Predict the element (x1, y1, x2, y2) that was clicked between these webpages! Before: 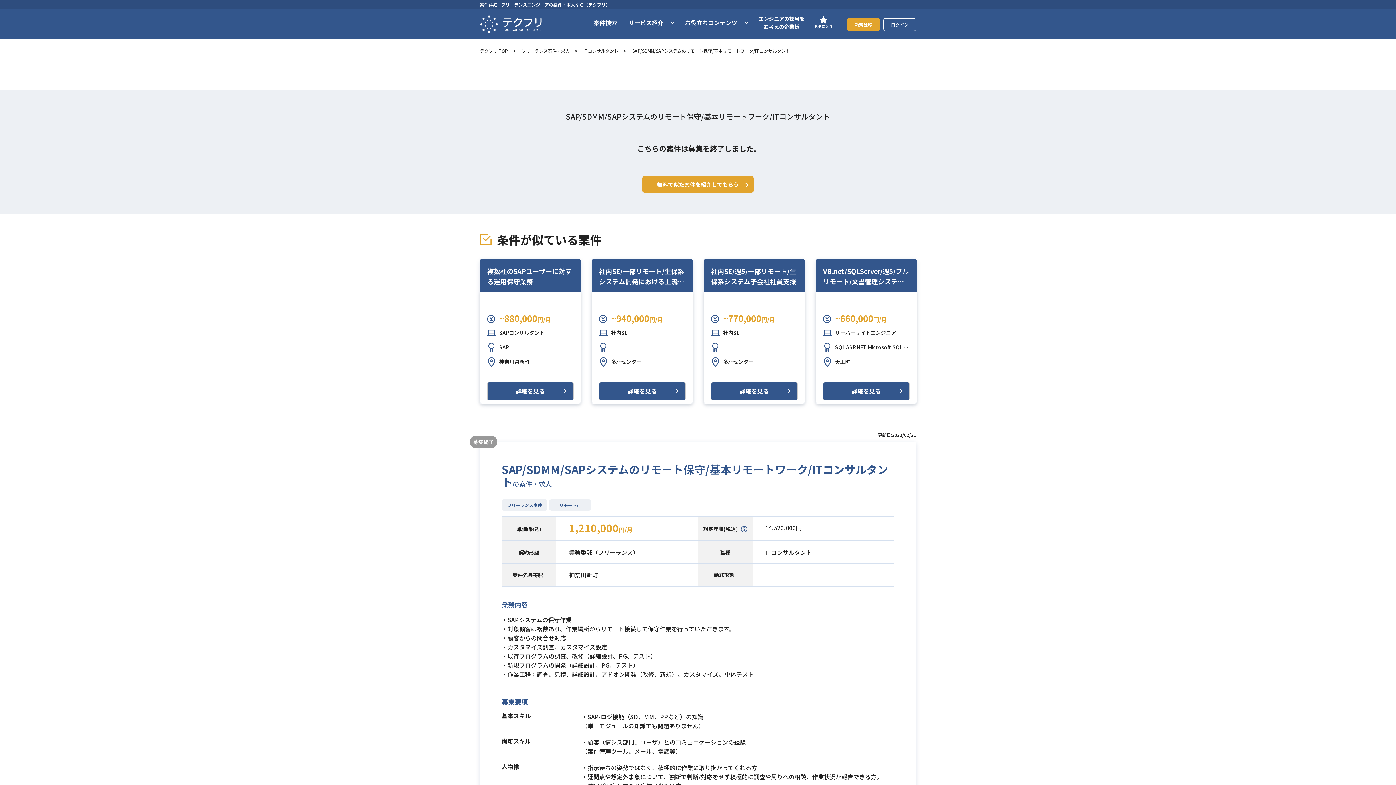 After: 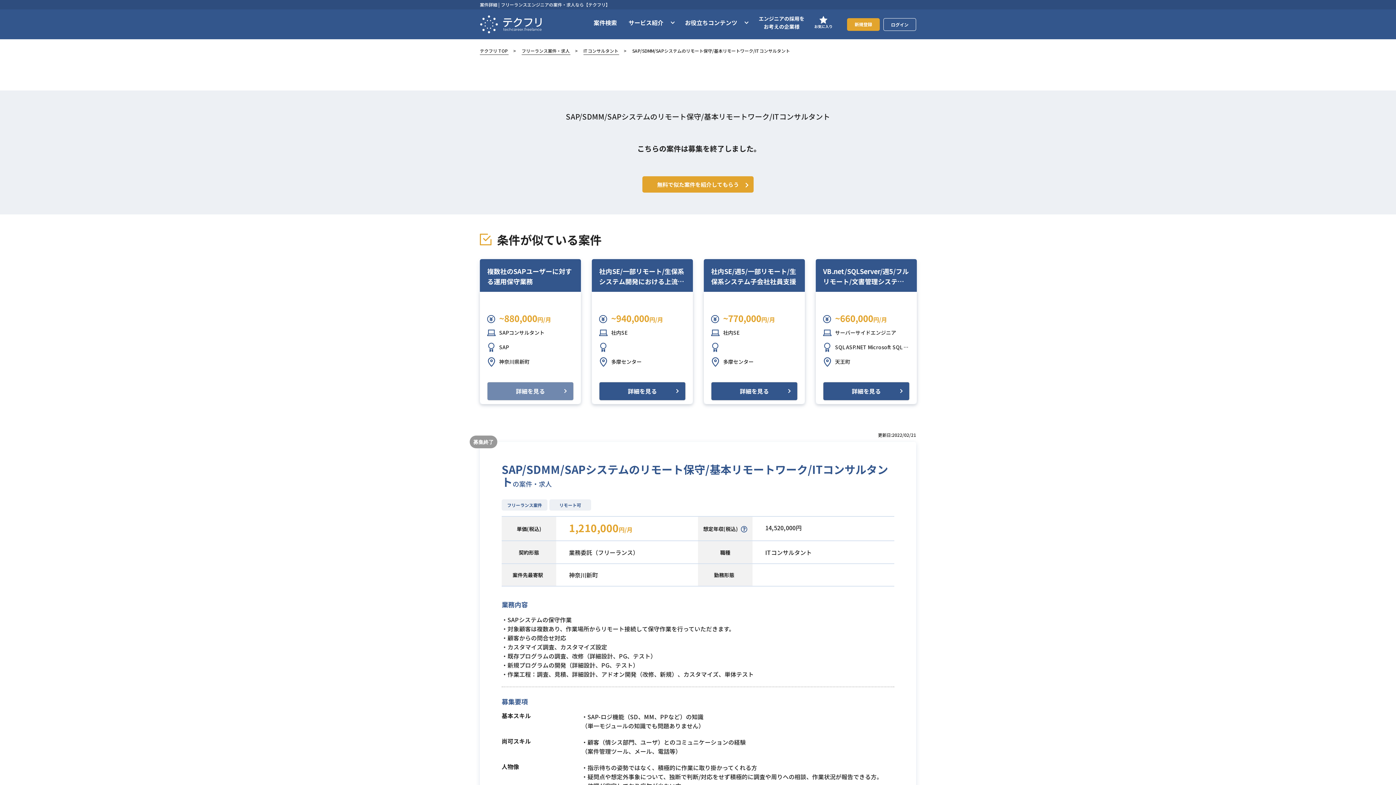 Action: bbox: (487, 382, 573, 400) label: 詳細を見る